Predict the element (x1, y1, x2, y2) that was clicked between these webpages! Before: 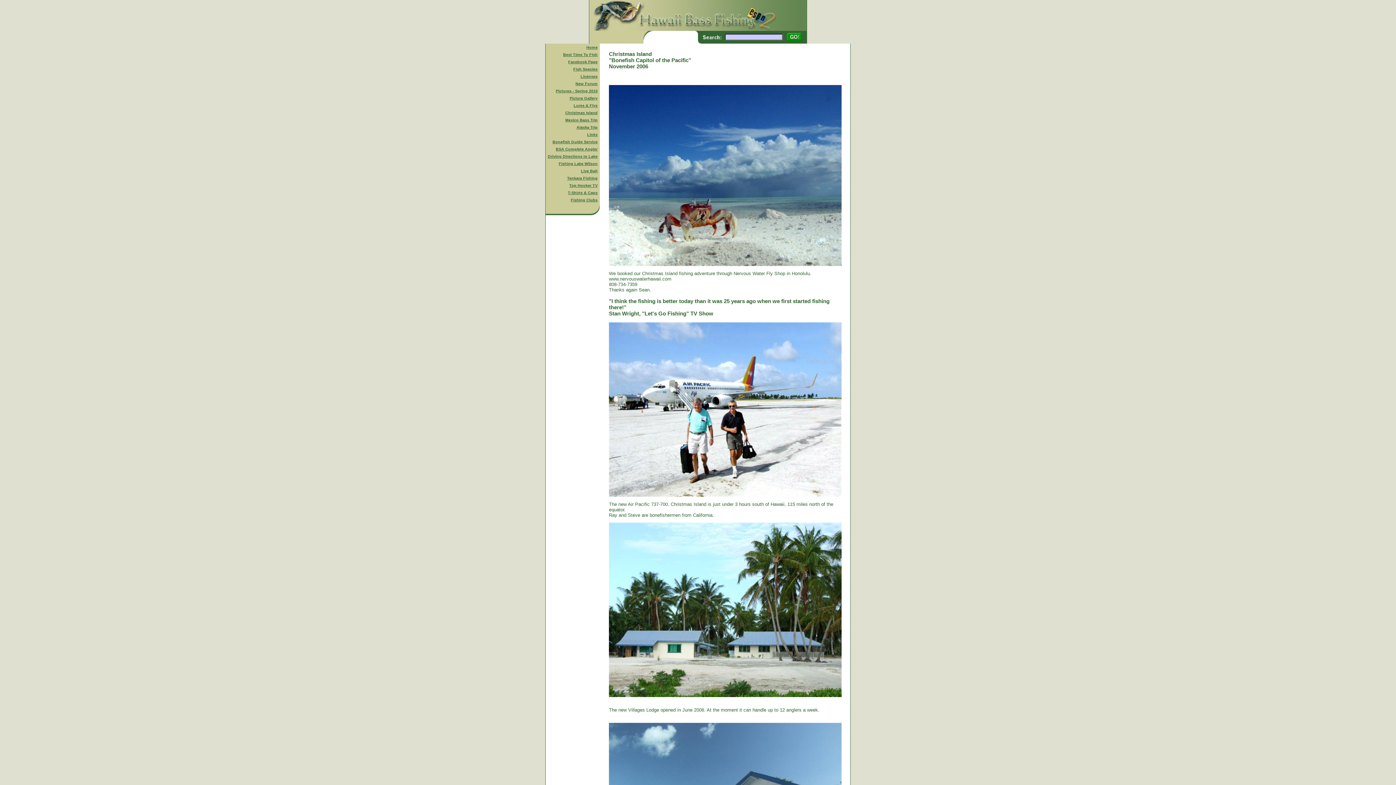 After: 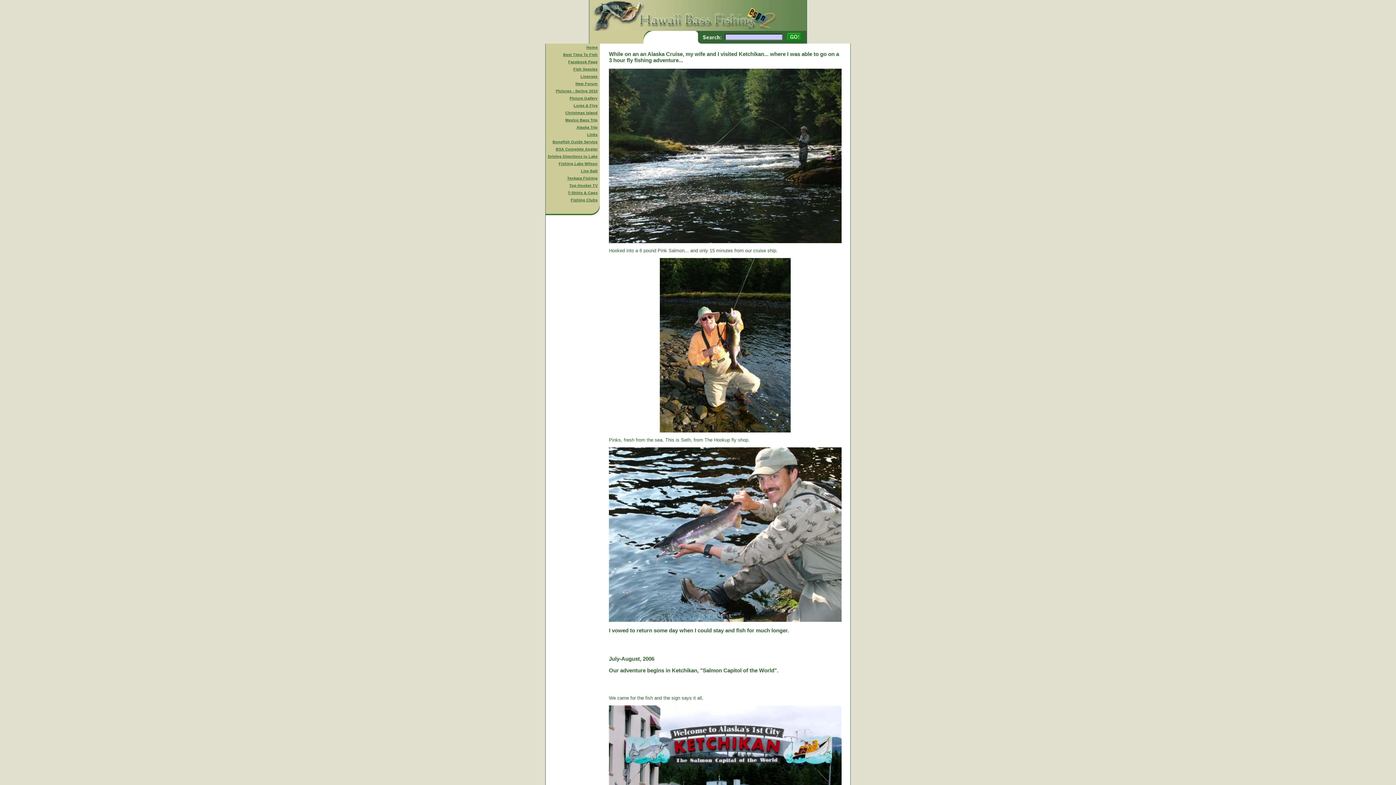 Action: bbox: (576, 125, 597, 129) label: Alaska Trip